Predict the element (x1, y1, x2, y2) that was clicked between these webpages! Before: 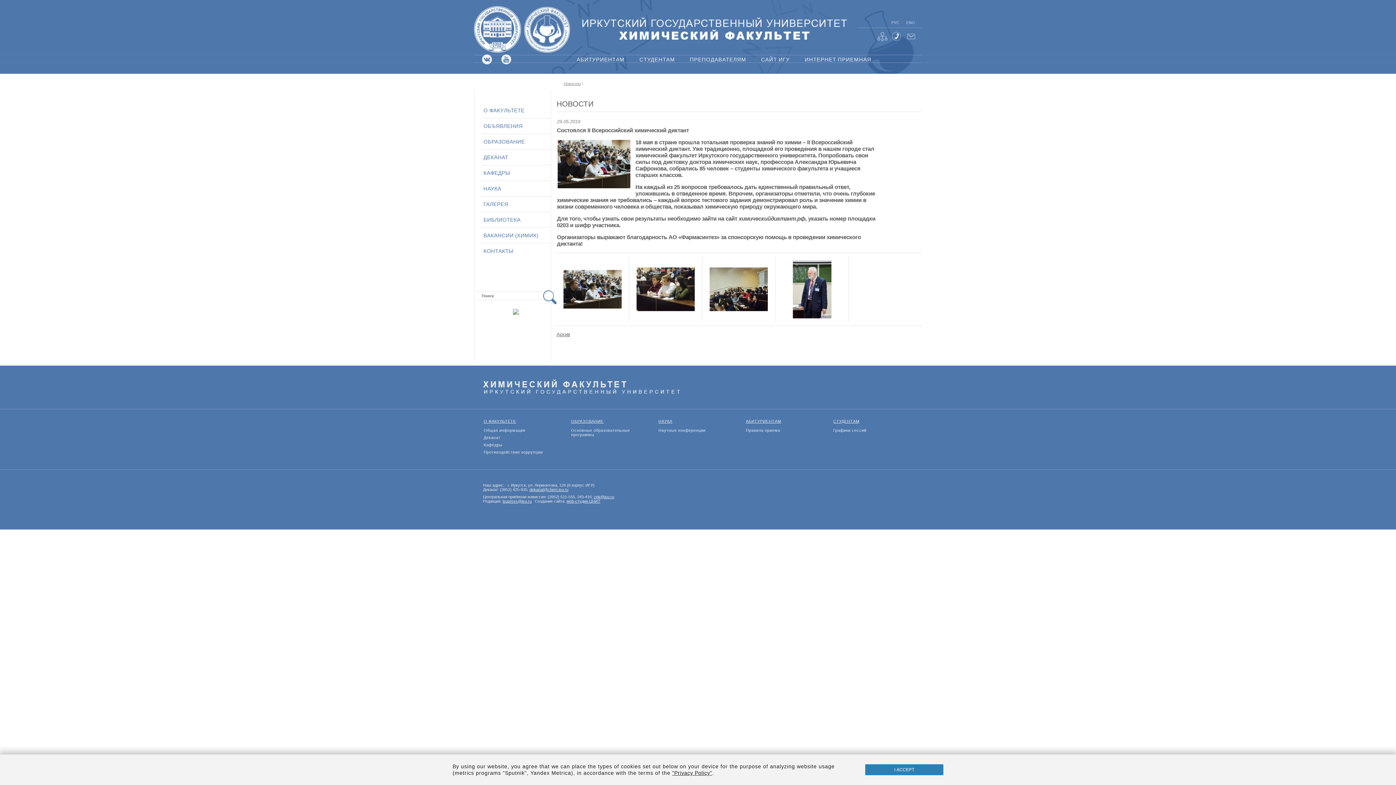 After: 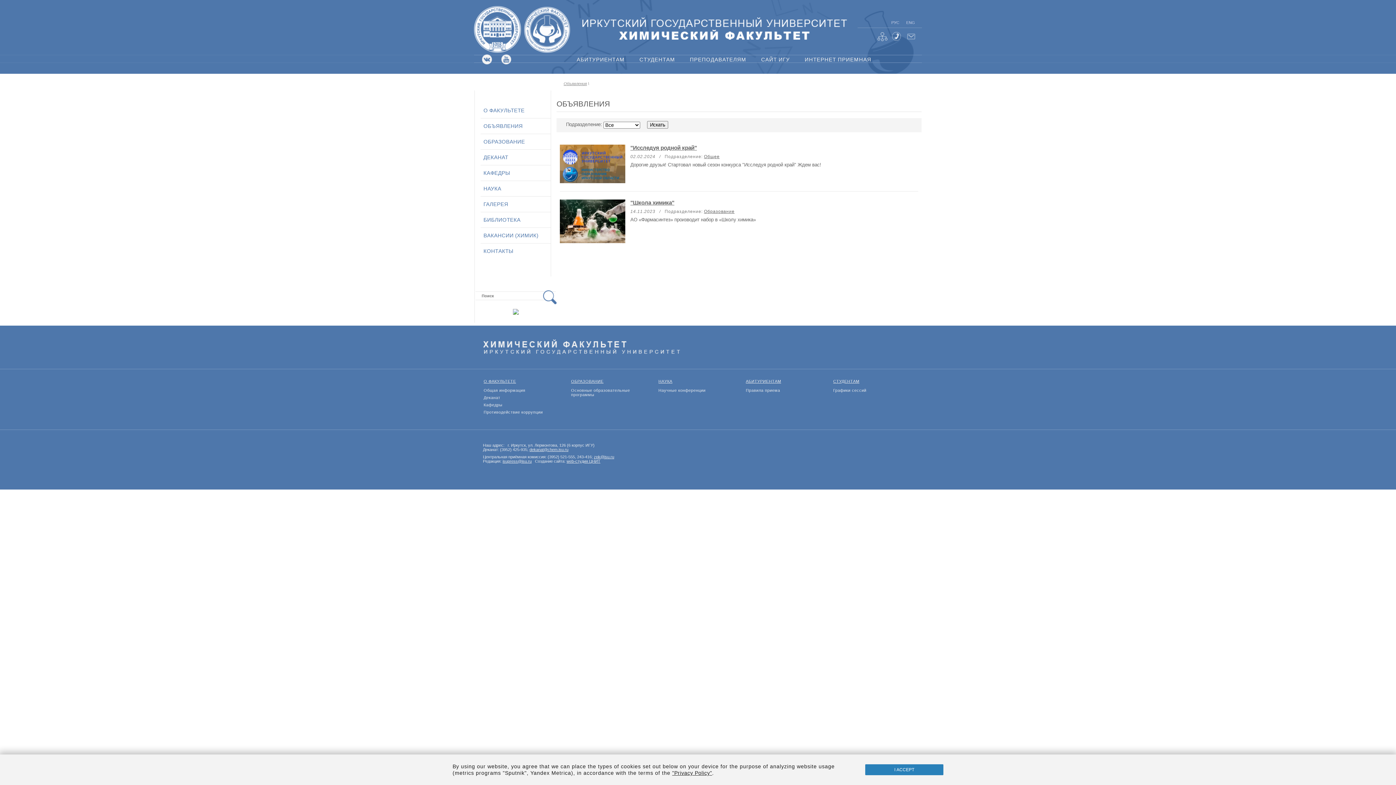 Action: label: ОБЪЯВЛЕНИЯ bbox: (483, 123, 522, 129)